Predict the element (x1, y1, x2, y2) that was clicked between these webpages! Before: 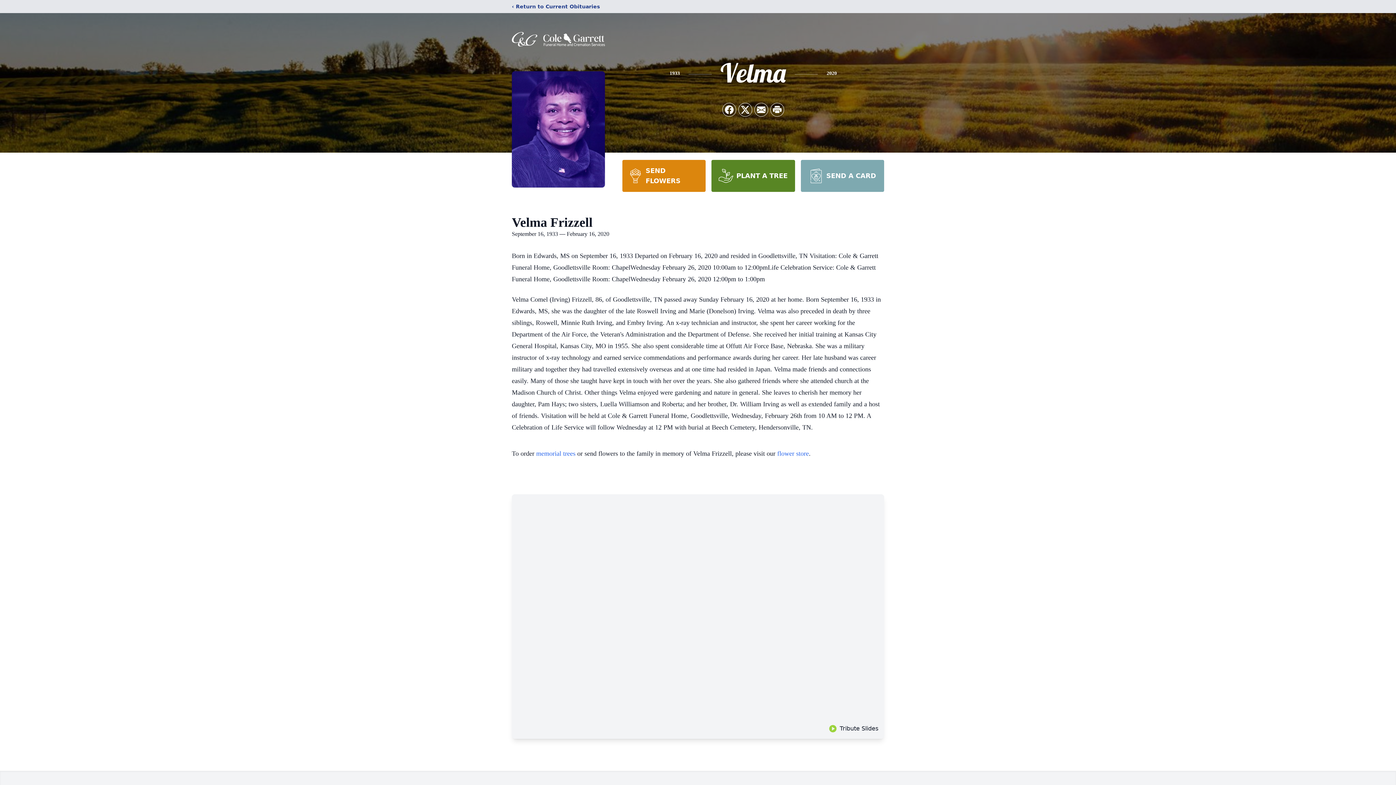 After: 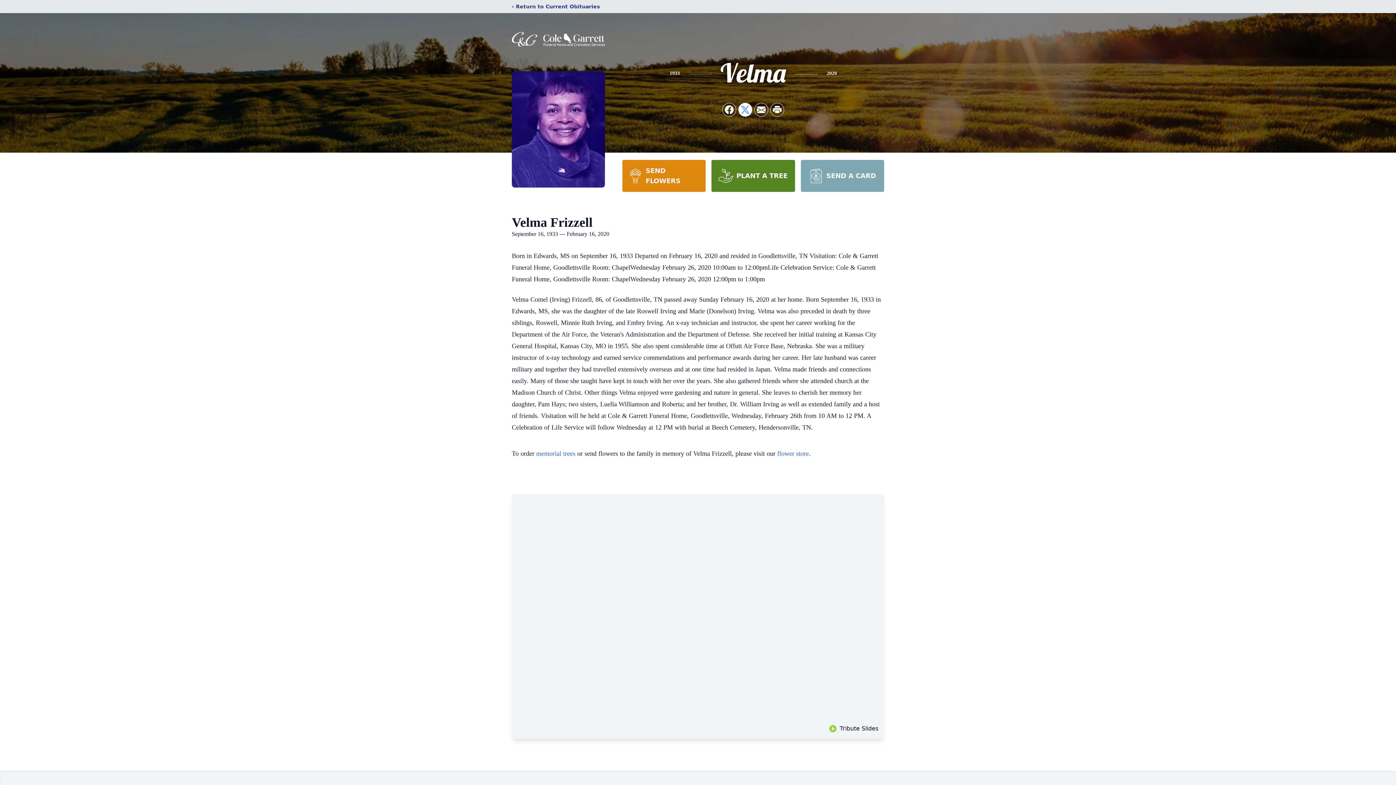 Action: bbox: (738, 103, 752, 116) label: Share on X